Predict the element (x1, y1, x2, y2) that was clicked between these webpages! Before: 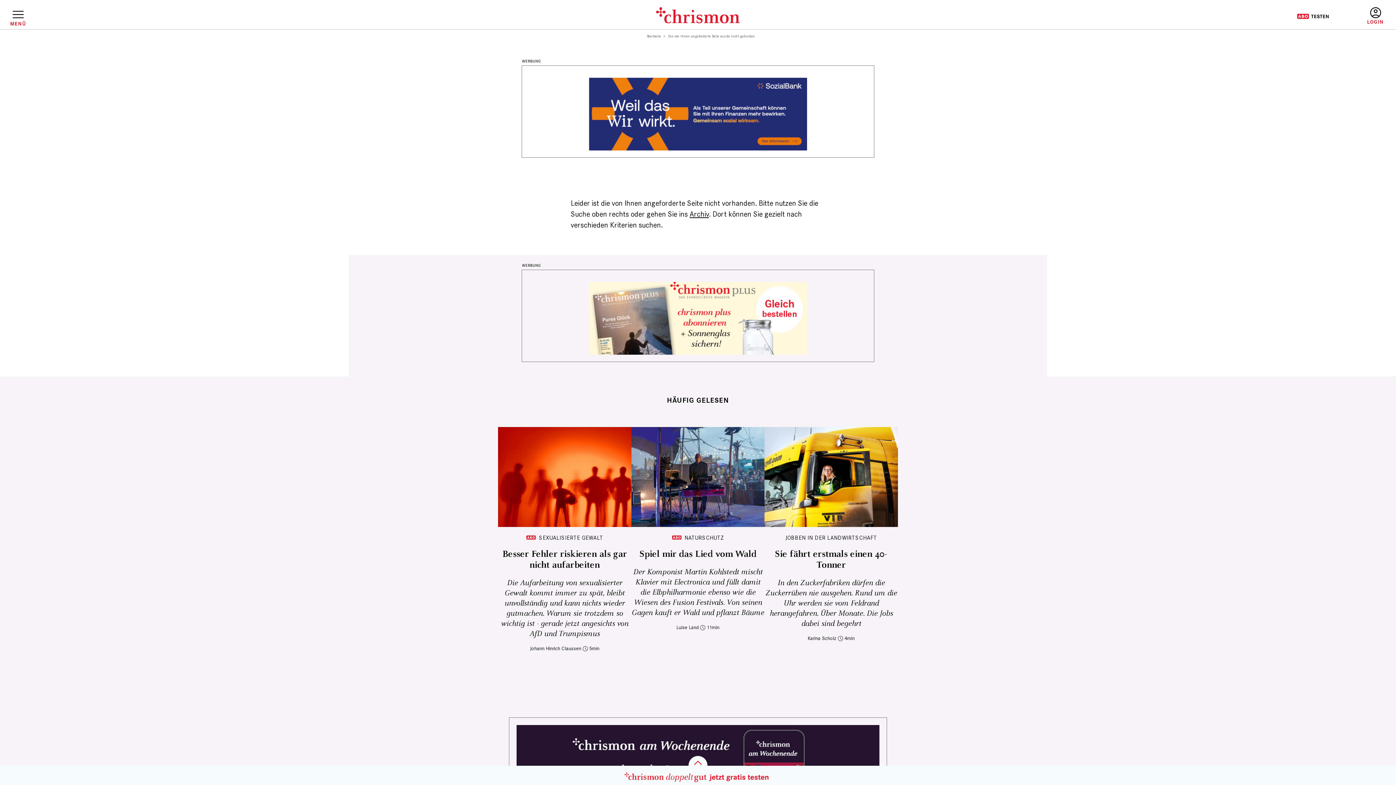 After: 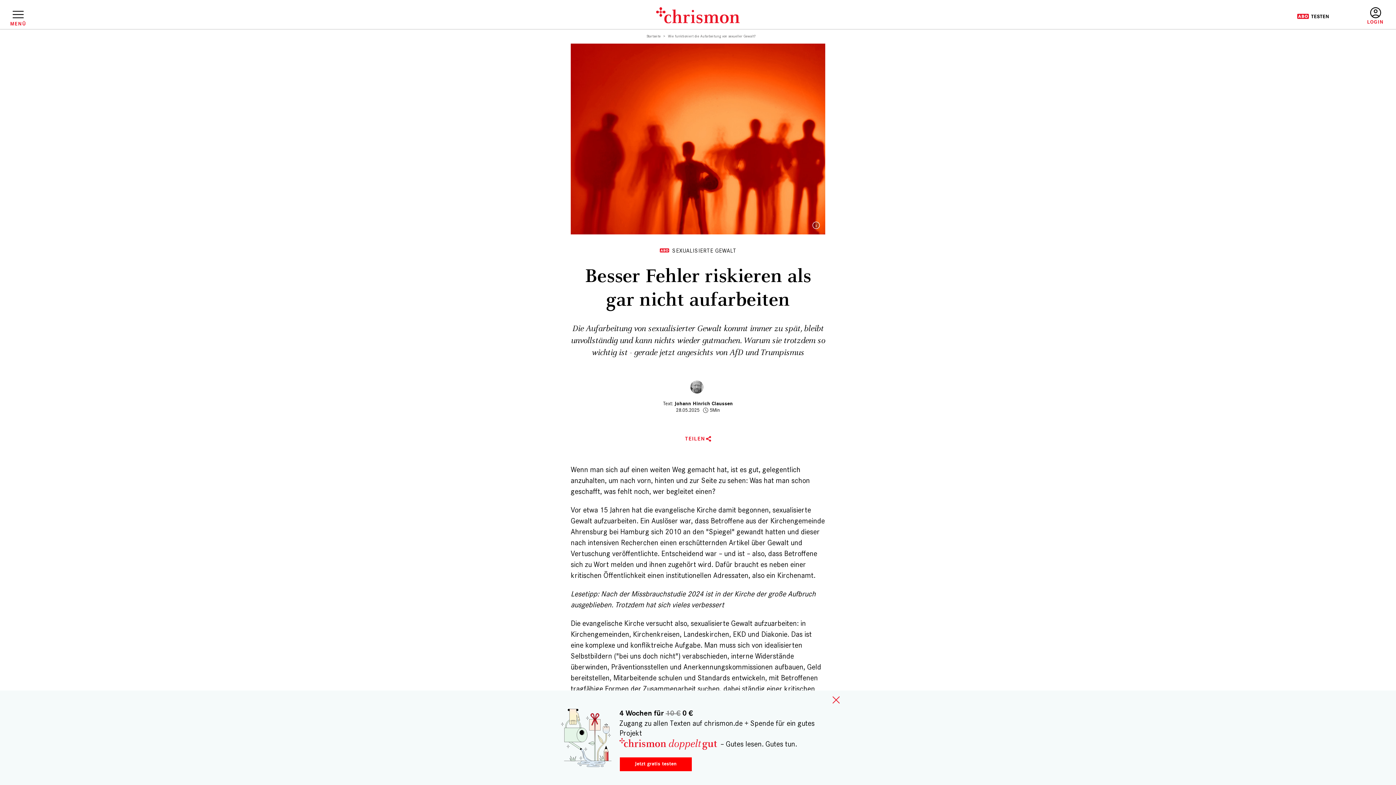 Action: bbox: (502, 566, 627, 589) label: Besser Fehler riskieren als gar nicht aufarbeiten